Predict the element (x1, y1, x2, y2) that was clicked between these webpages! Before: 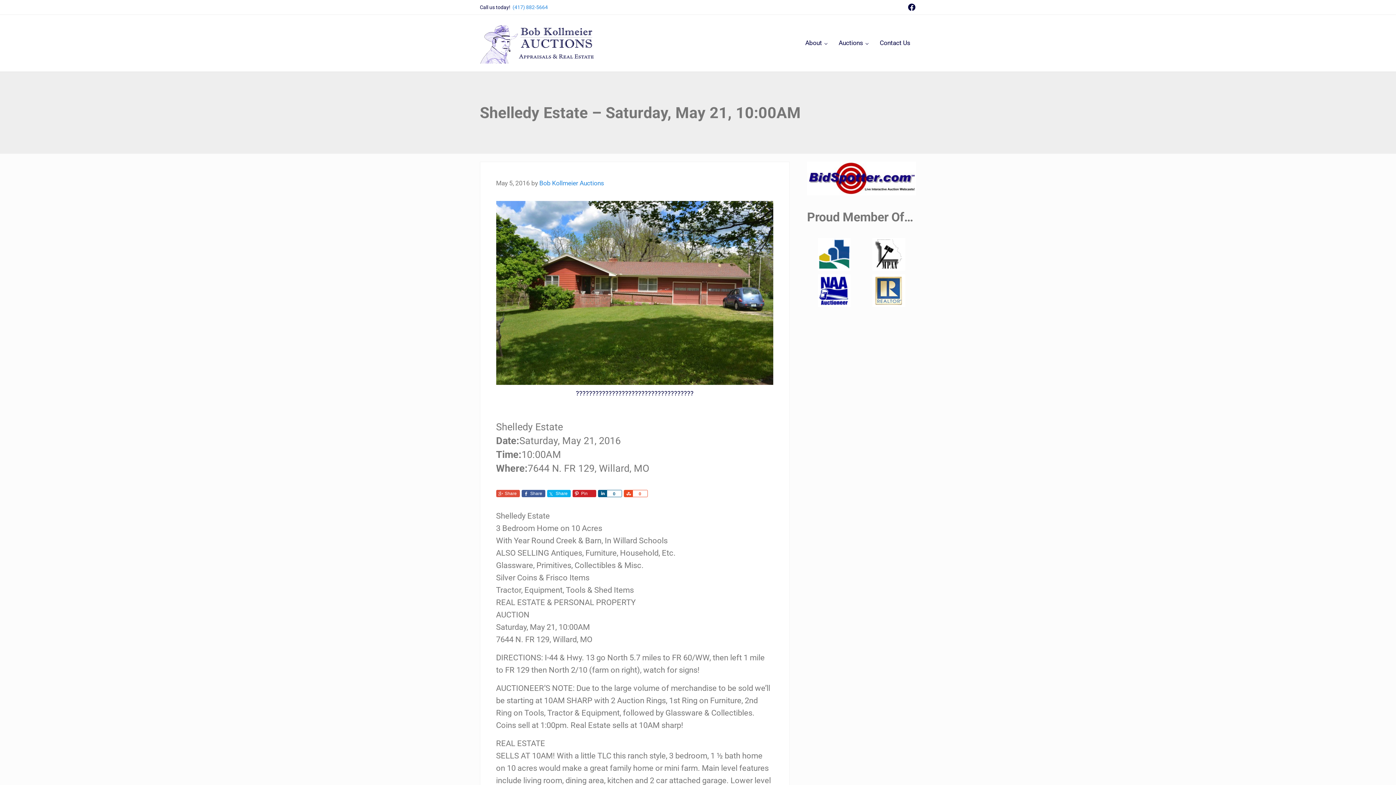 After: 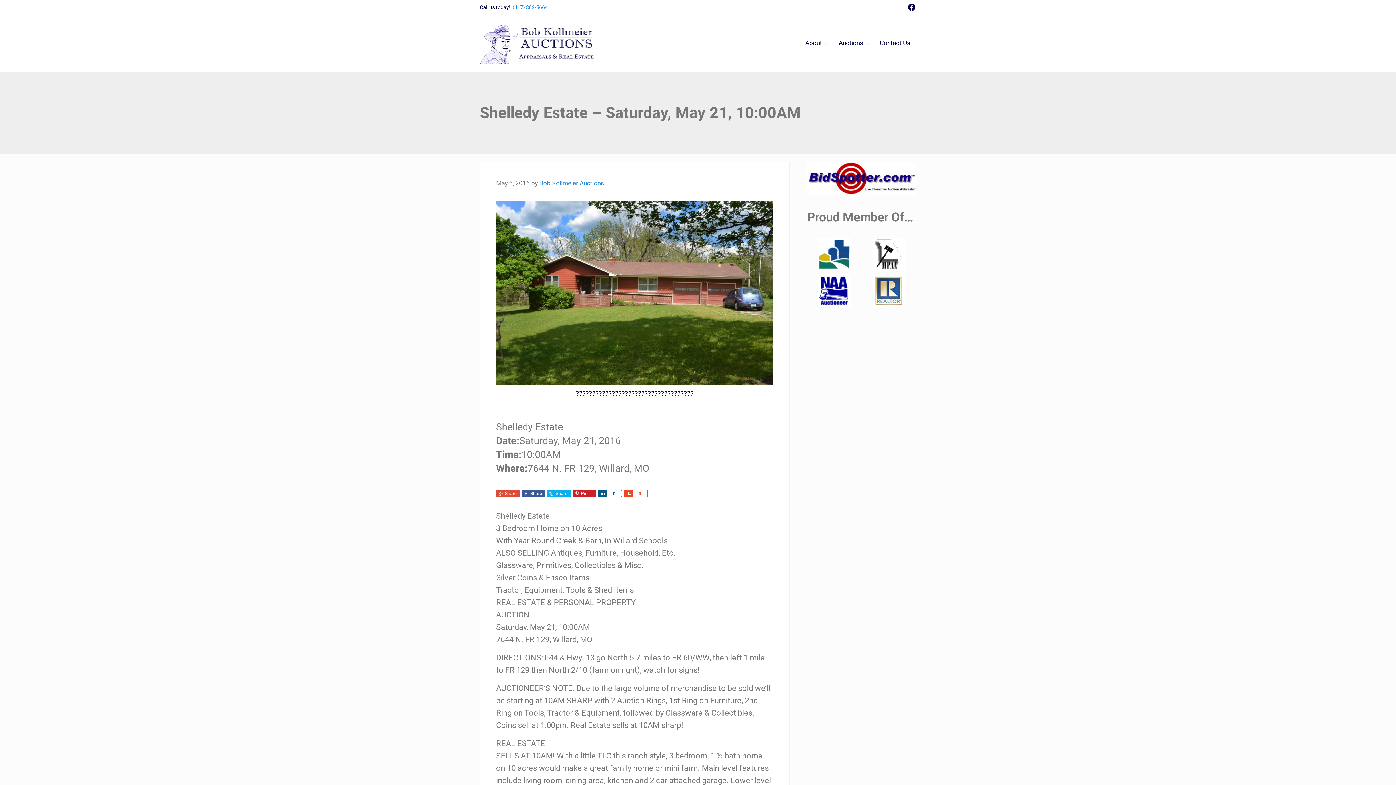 Action: label: Pin bbox: (572, 490, 596, 497)